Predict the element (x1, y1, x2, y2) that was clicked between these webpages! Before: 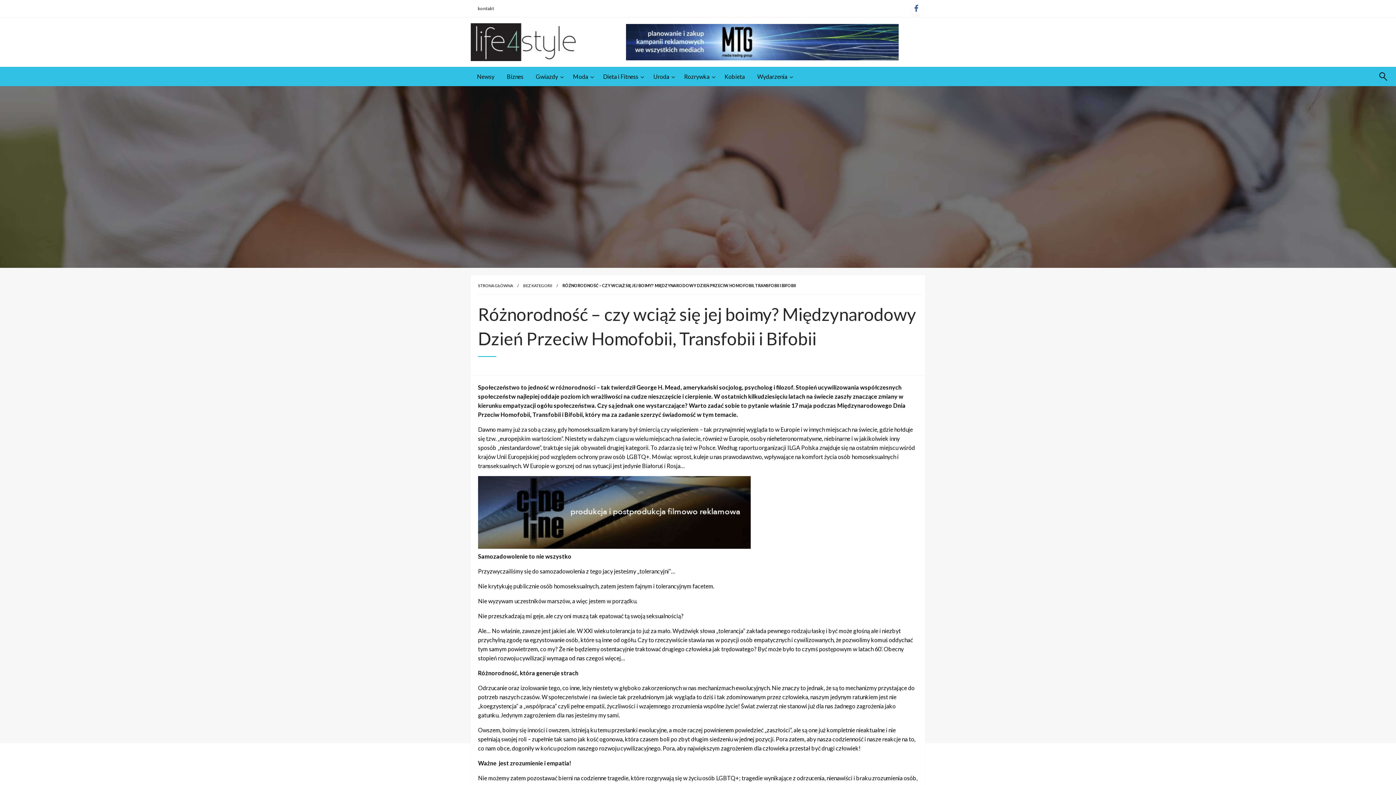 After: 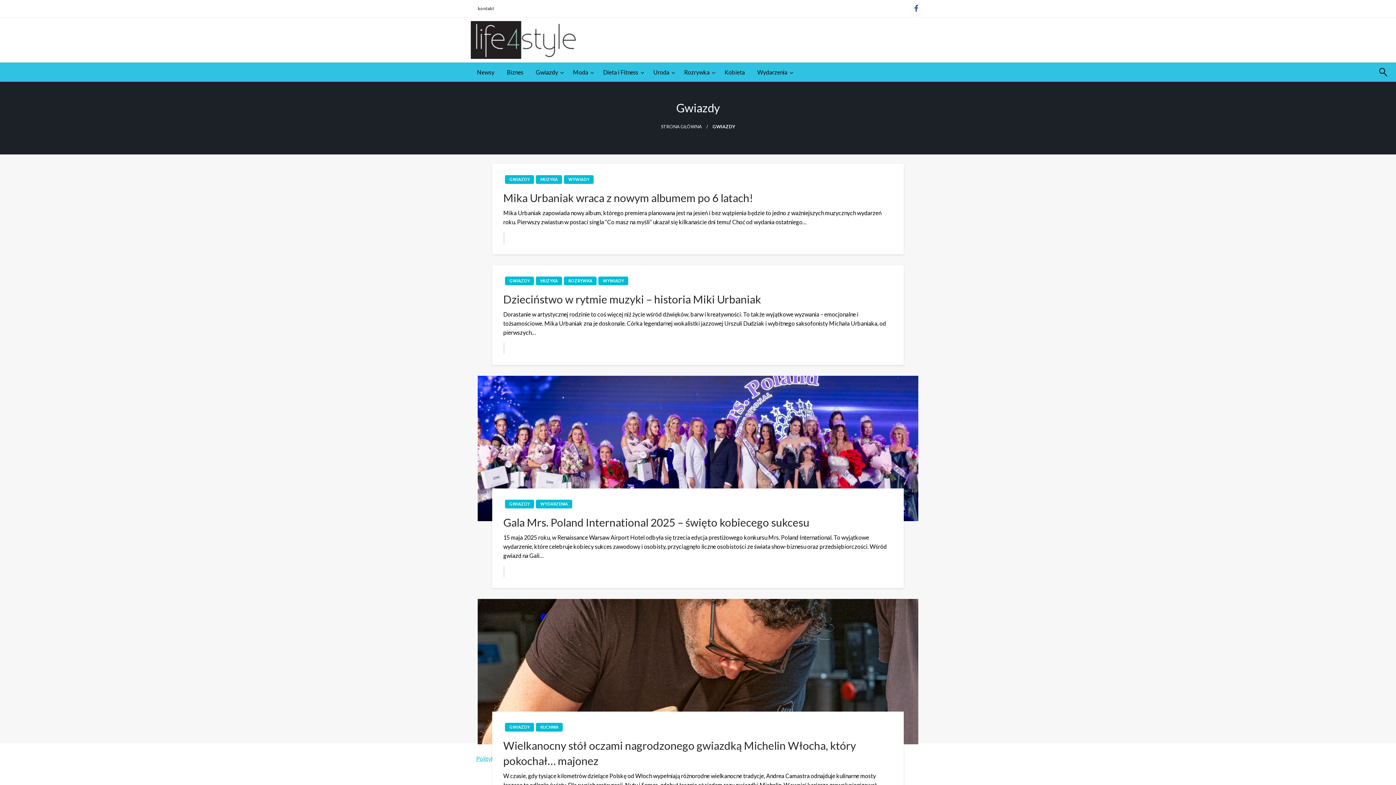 Action: bbox: (529, 67, 566, 86) label: Gwiazdy